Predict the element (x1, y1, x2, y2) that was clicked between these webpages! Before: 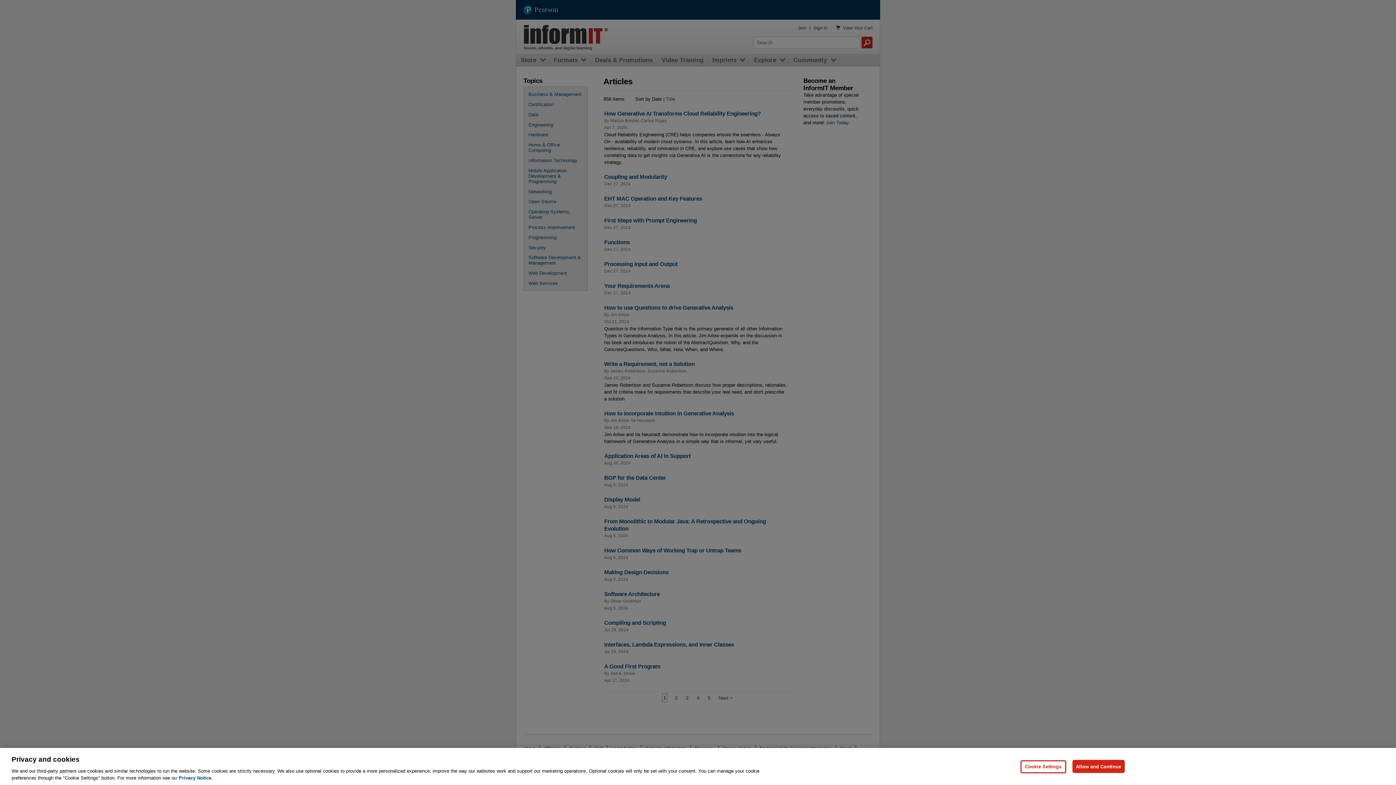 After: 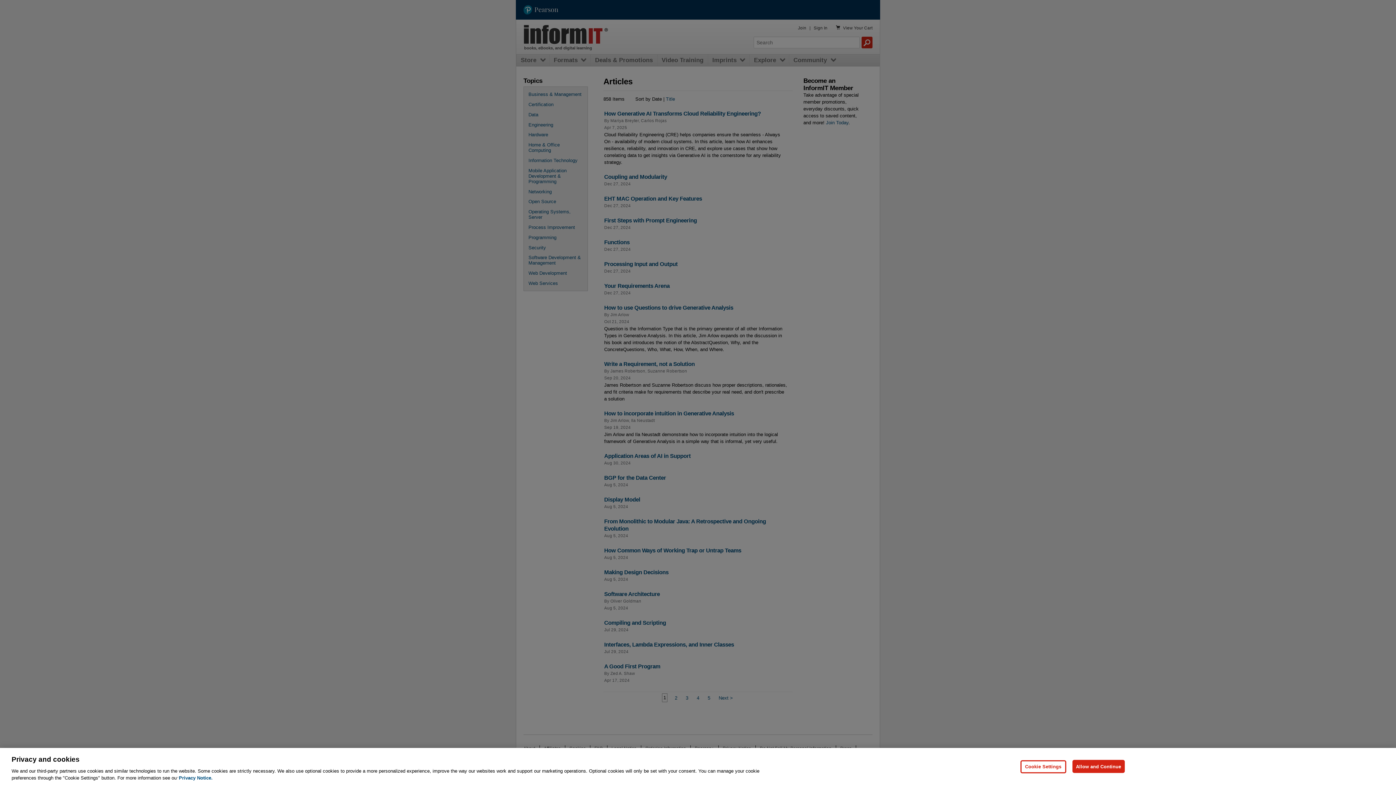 Action: bbox: (178, 775, 212, 781) label: Privacy Notice, opens in a new tab